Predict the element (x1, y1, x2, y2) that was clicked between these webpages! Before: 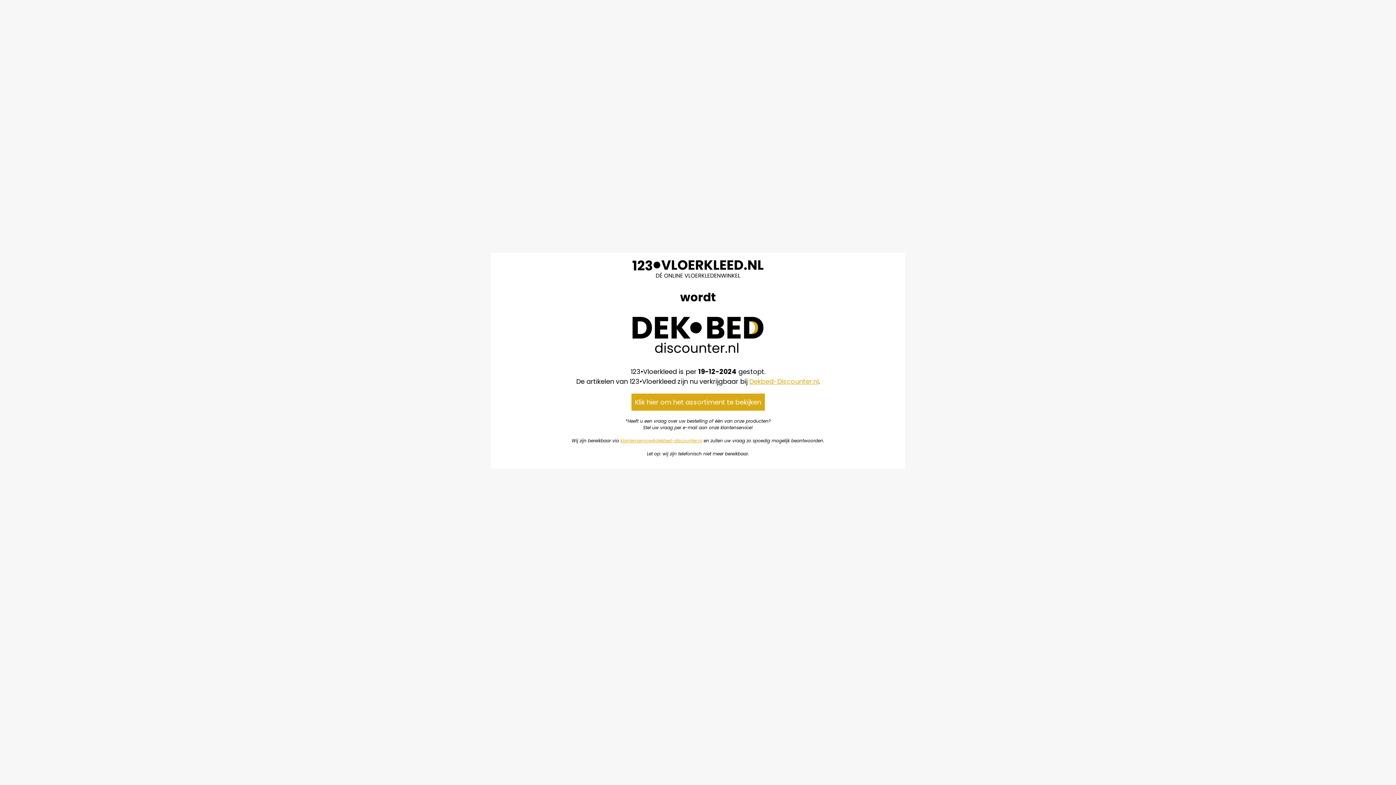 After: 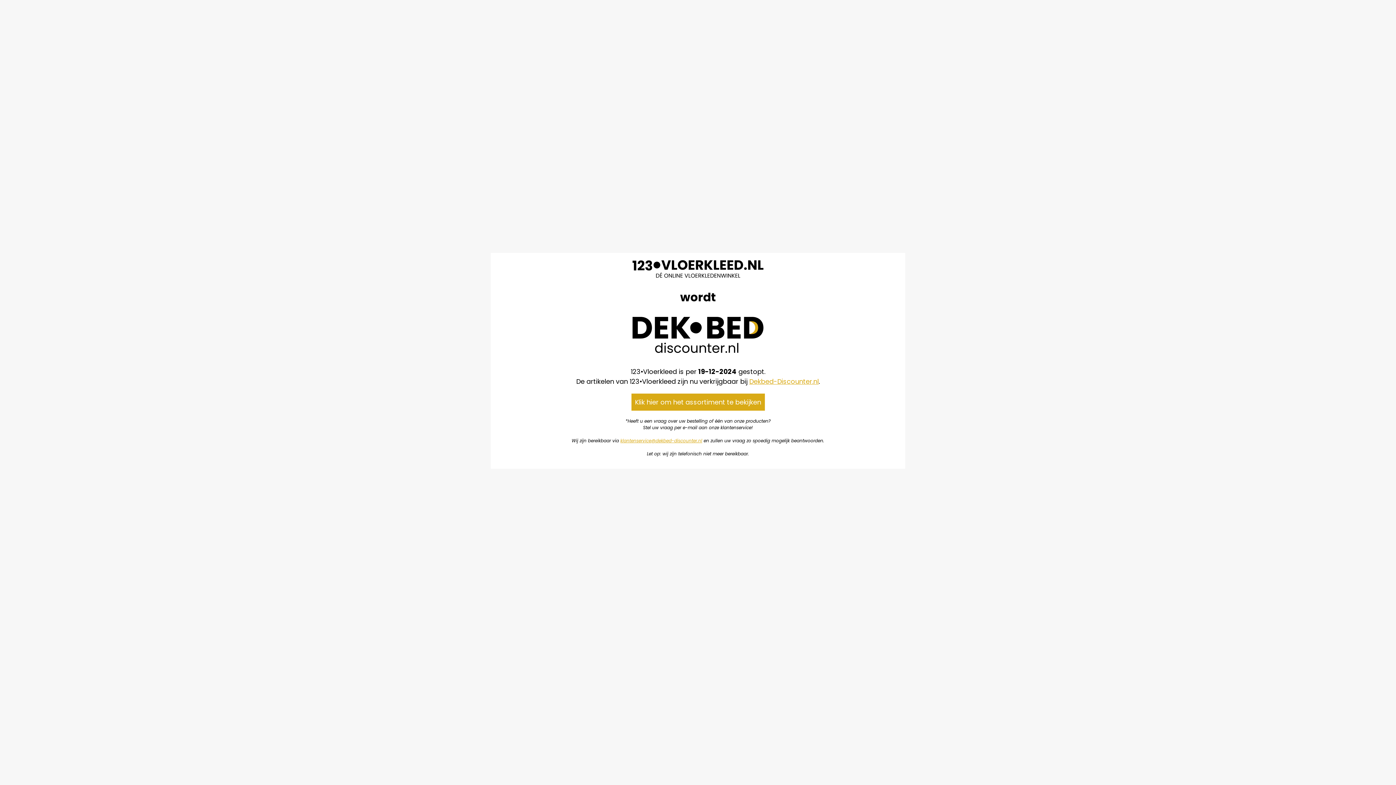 Action: bbox: (620, 437, 702, 443) label: klantenservice@dekbed-discounter.nl